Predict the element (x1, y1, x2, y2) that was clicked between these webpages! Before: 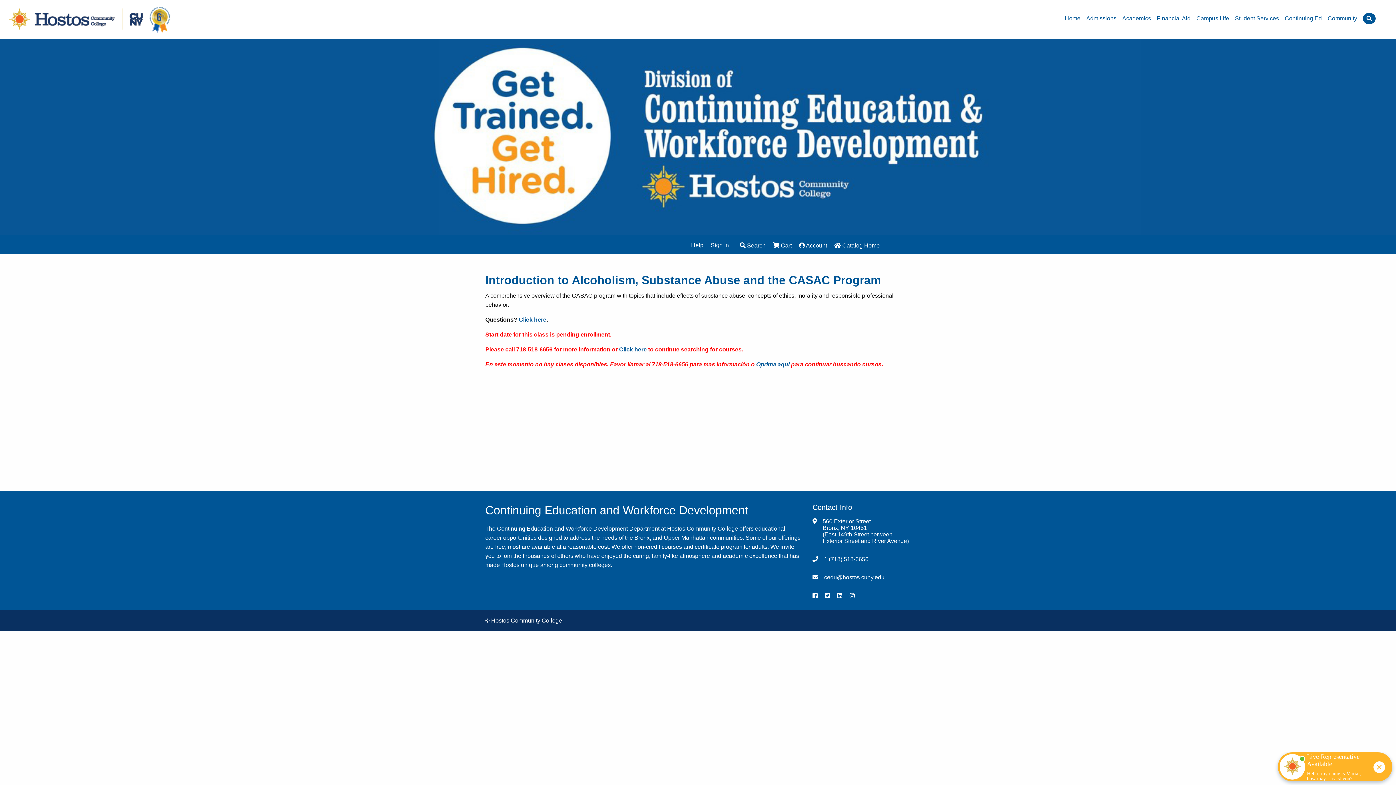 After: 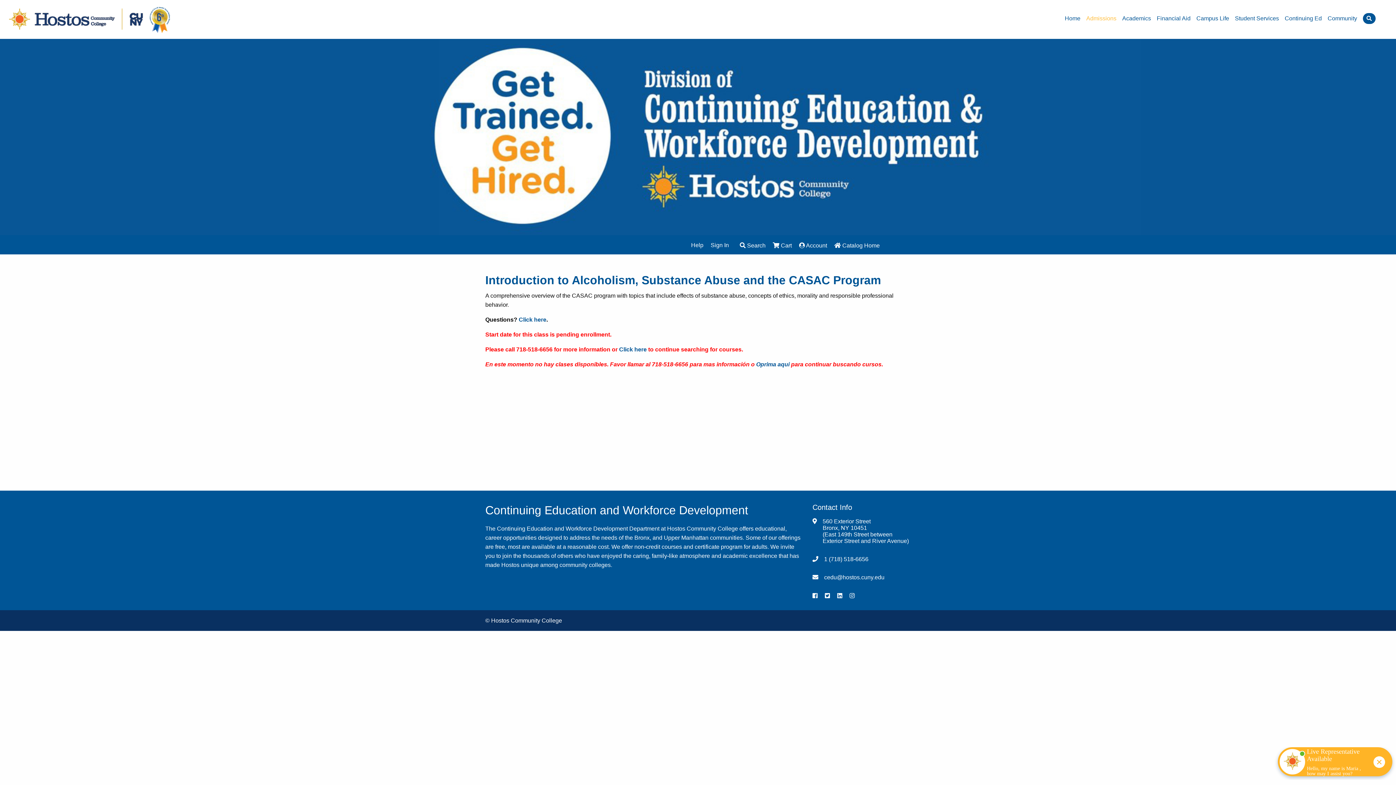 Action: label: Admissions bbox: (1086, 15, 1116, 21)